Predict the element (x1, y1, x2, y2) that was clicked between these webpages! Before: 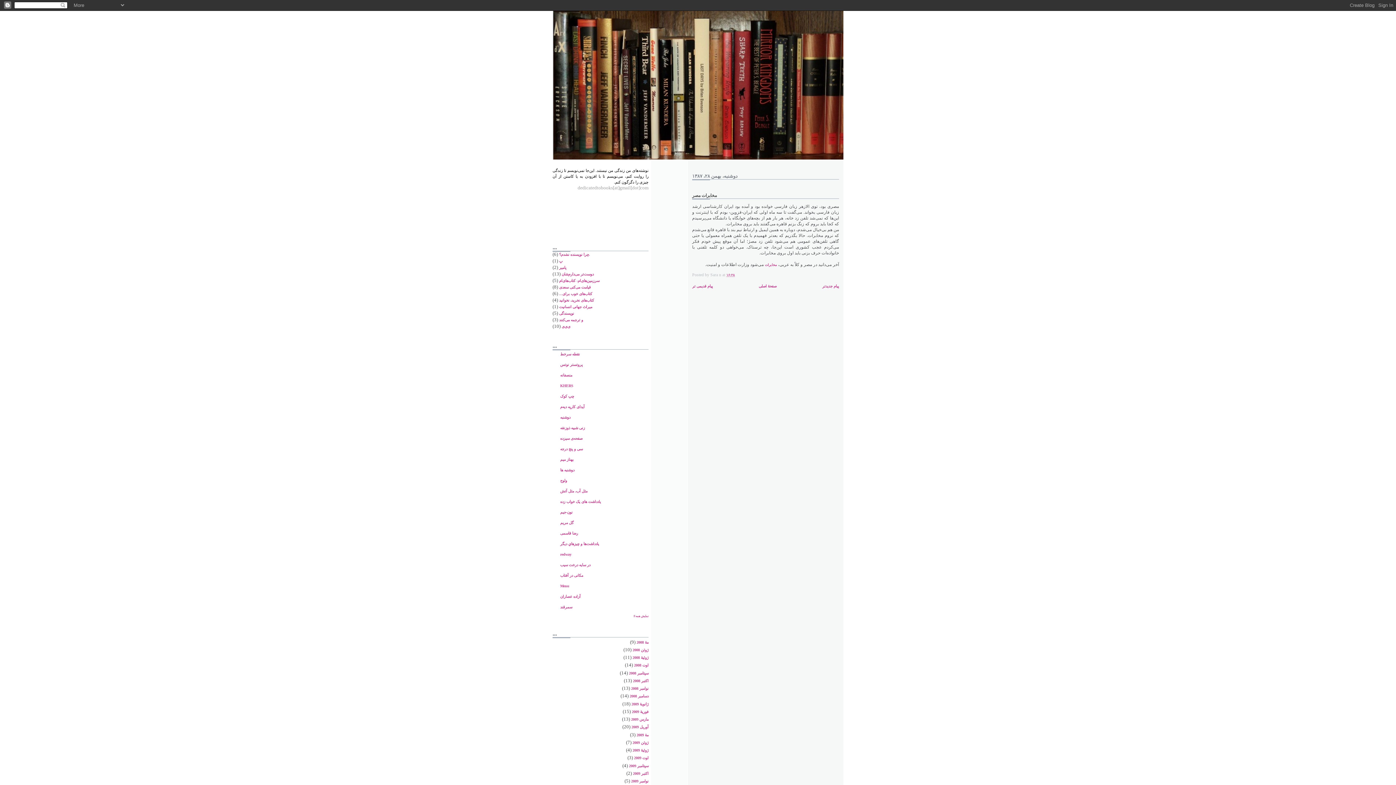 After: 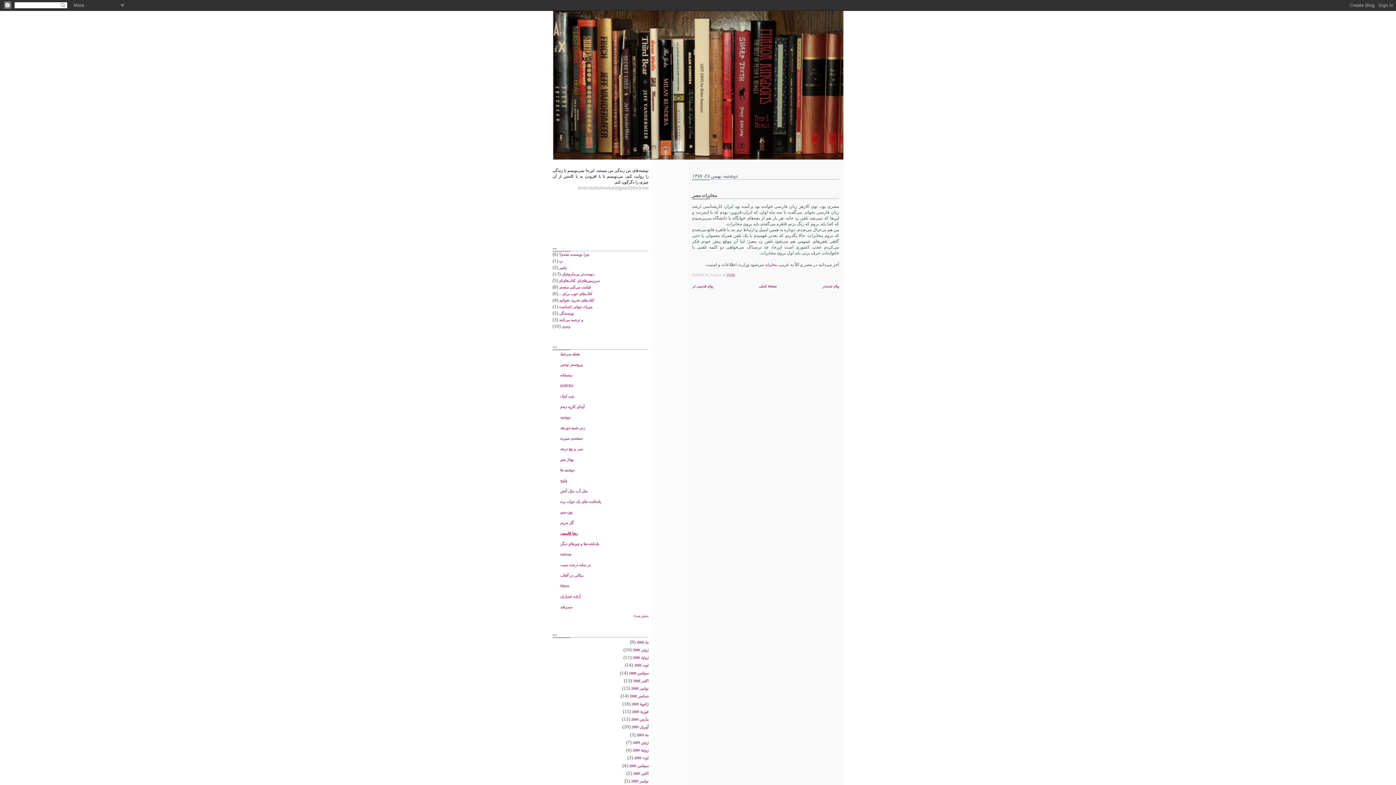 Action: bbox: (560, 531, 578, 535) label: رضا قاسمی